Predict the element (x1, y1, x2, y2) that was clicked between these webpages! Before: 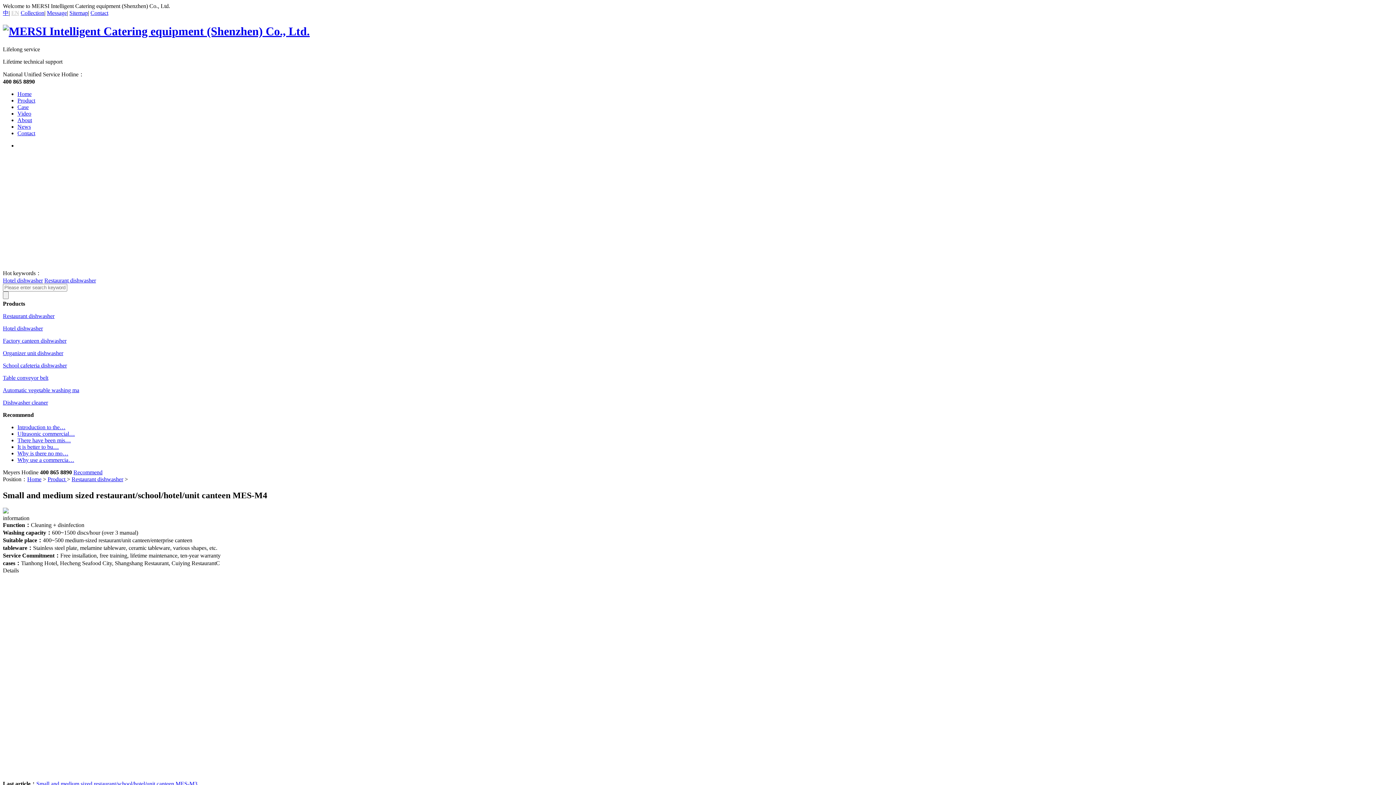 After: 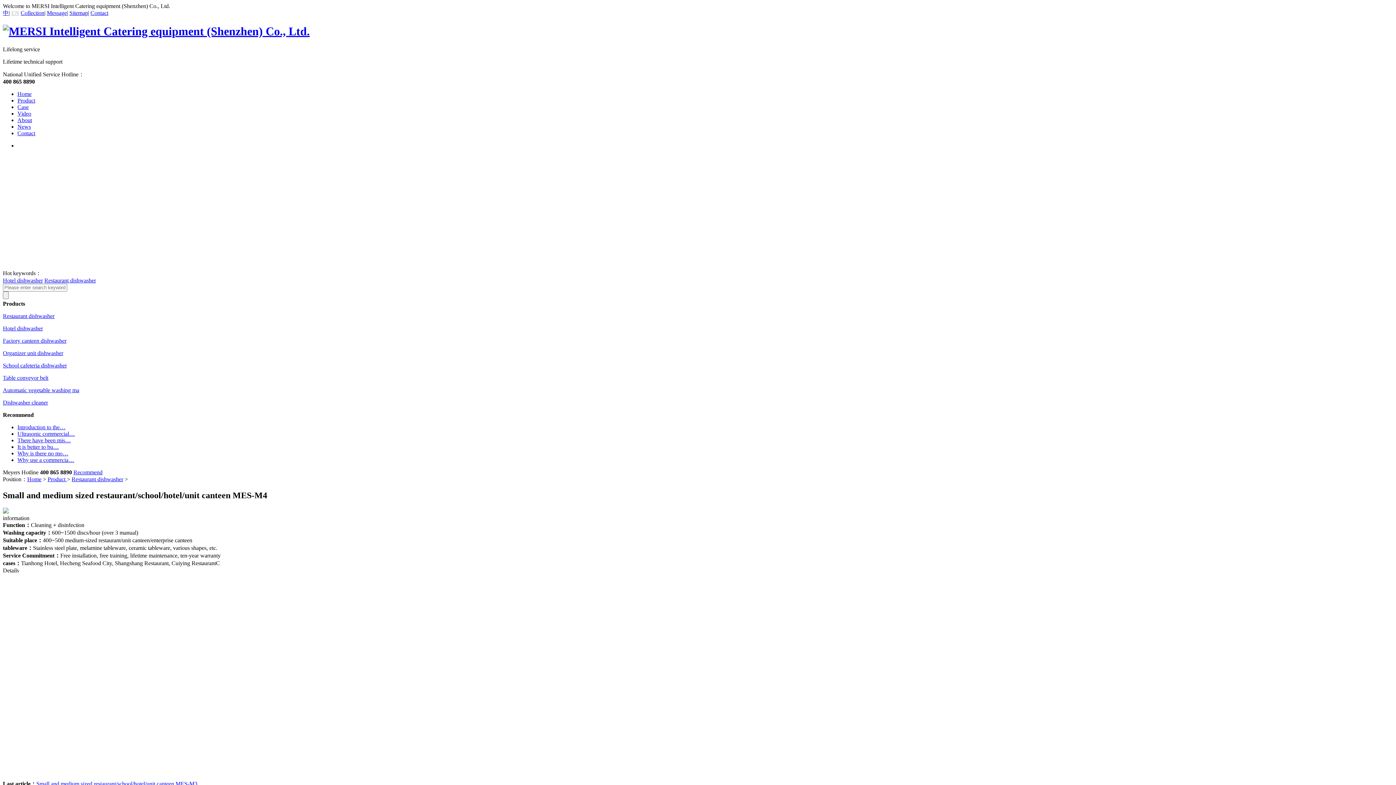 Action: label: Restaurant dishwasher bbox: (44, 277, 96, 283)